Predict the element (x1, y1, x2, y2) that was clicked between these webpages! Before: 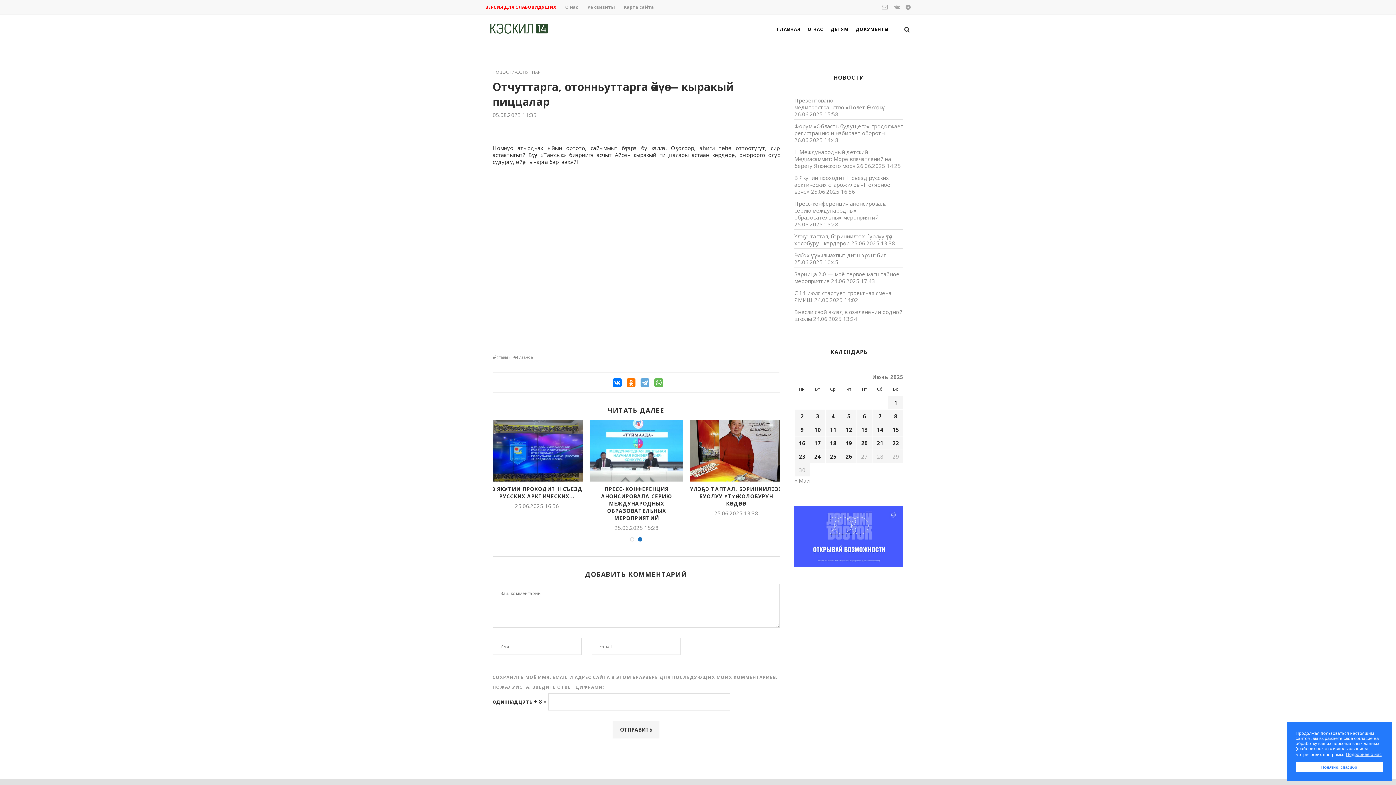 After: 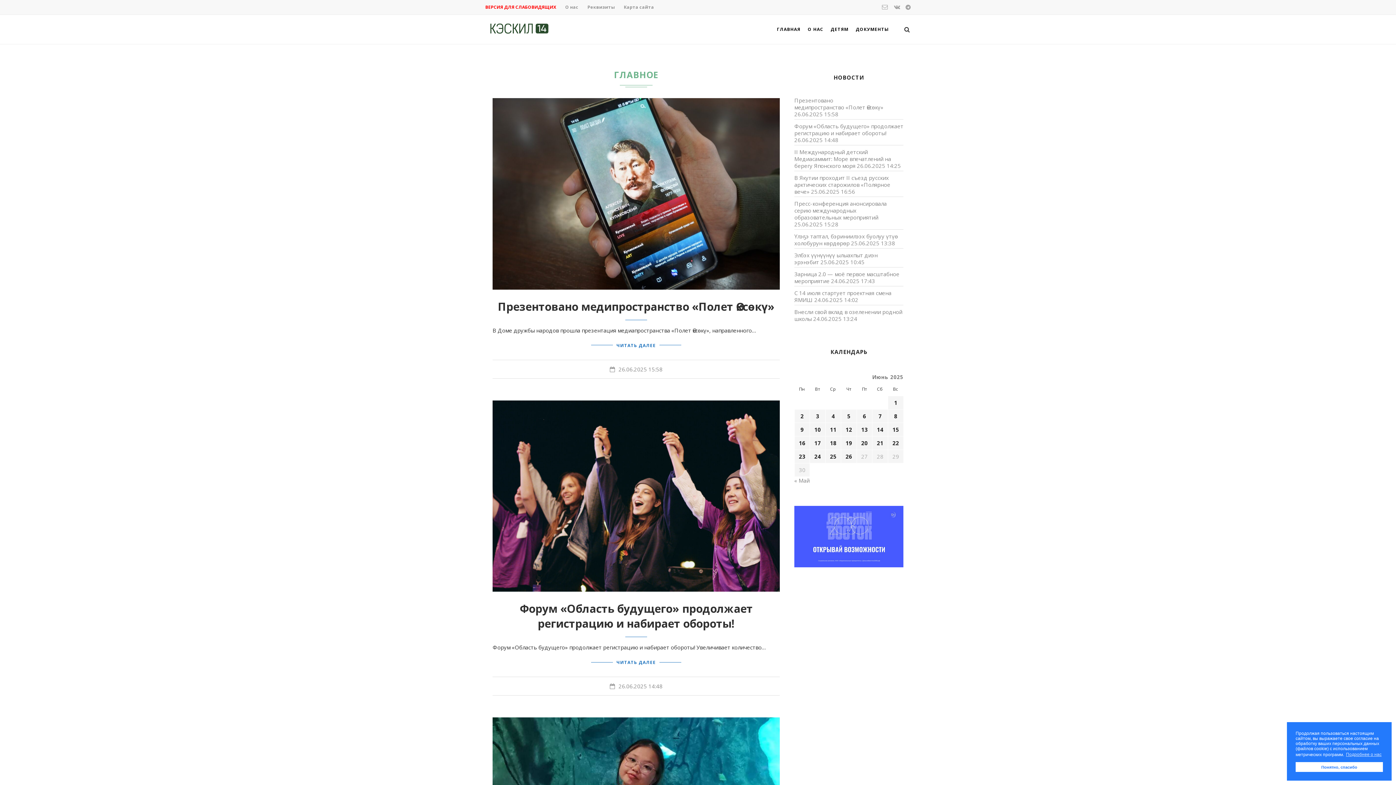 Action: label: Главное bbox: (517, 352, 533, 361)